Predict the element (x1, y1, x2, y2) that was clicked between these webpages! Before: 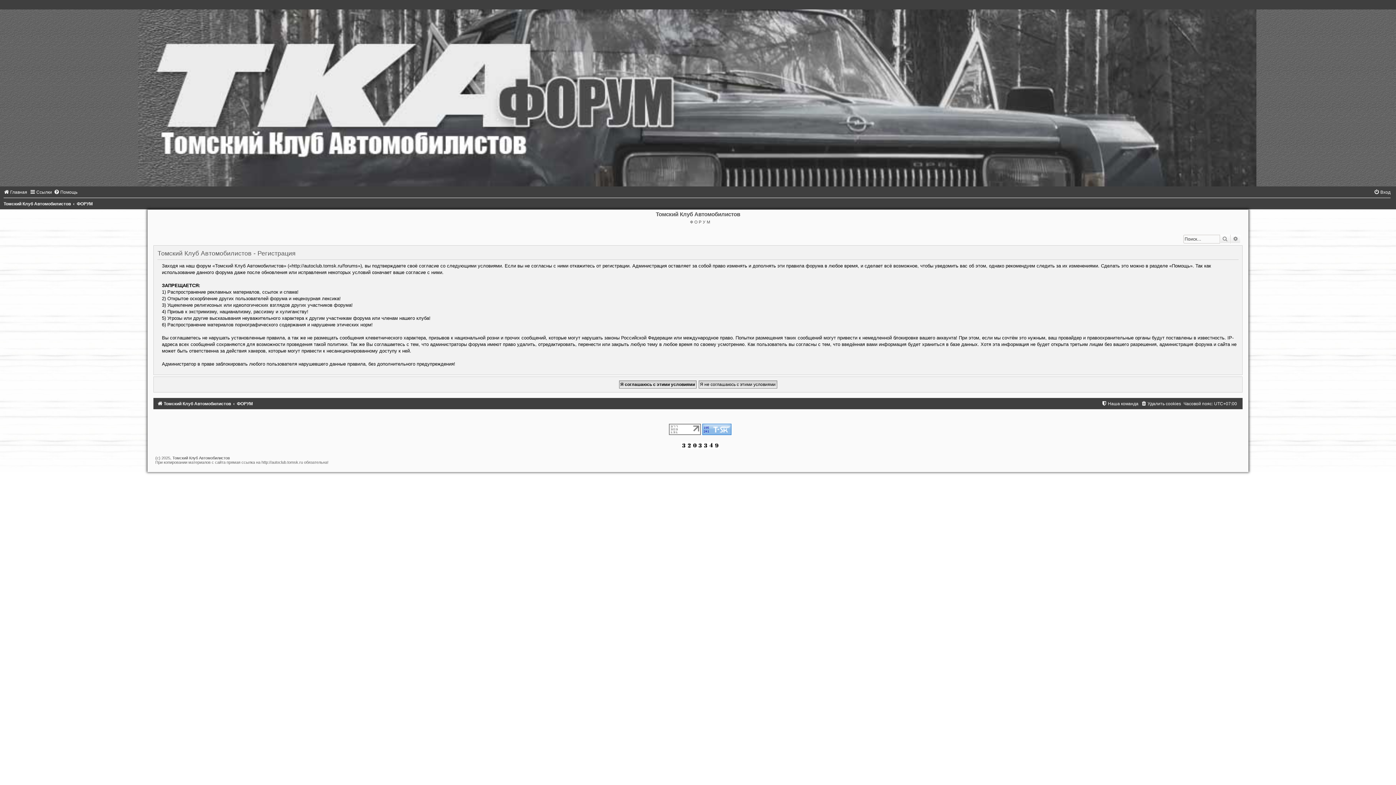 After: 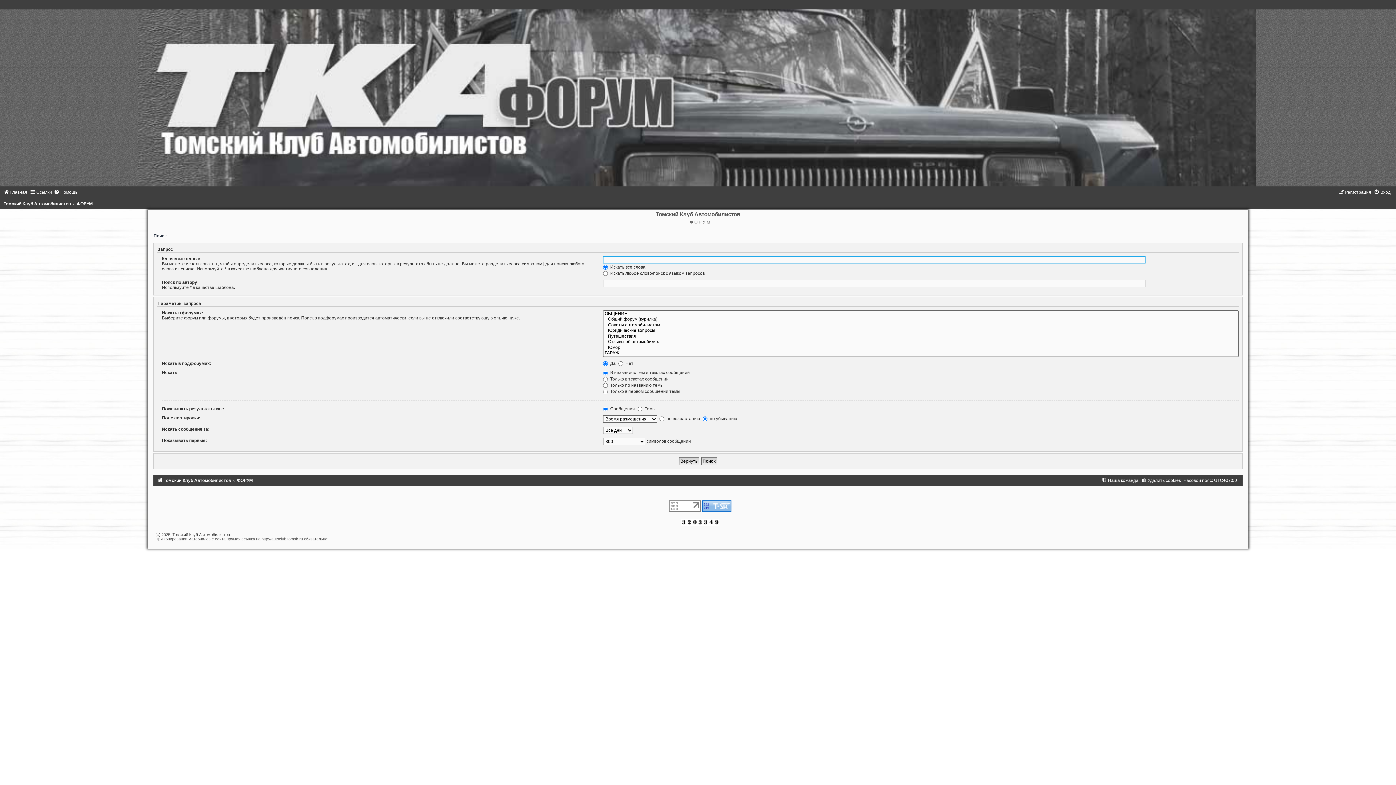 Action: bbox: (1219, 234, 1230, 243) label: Поиск